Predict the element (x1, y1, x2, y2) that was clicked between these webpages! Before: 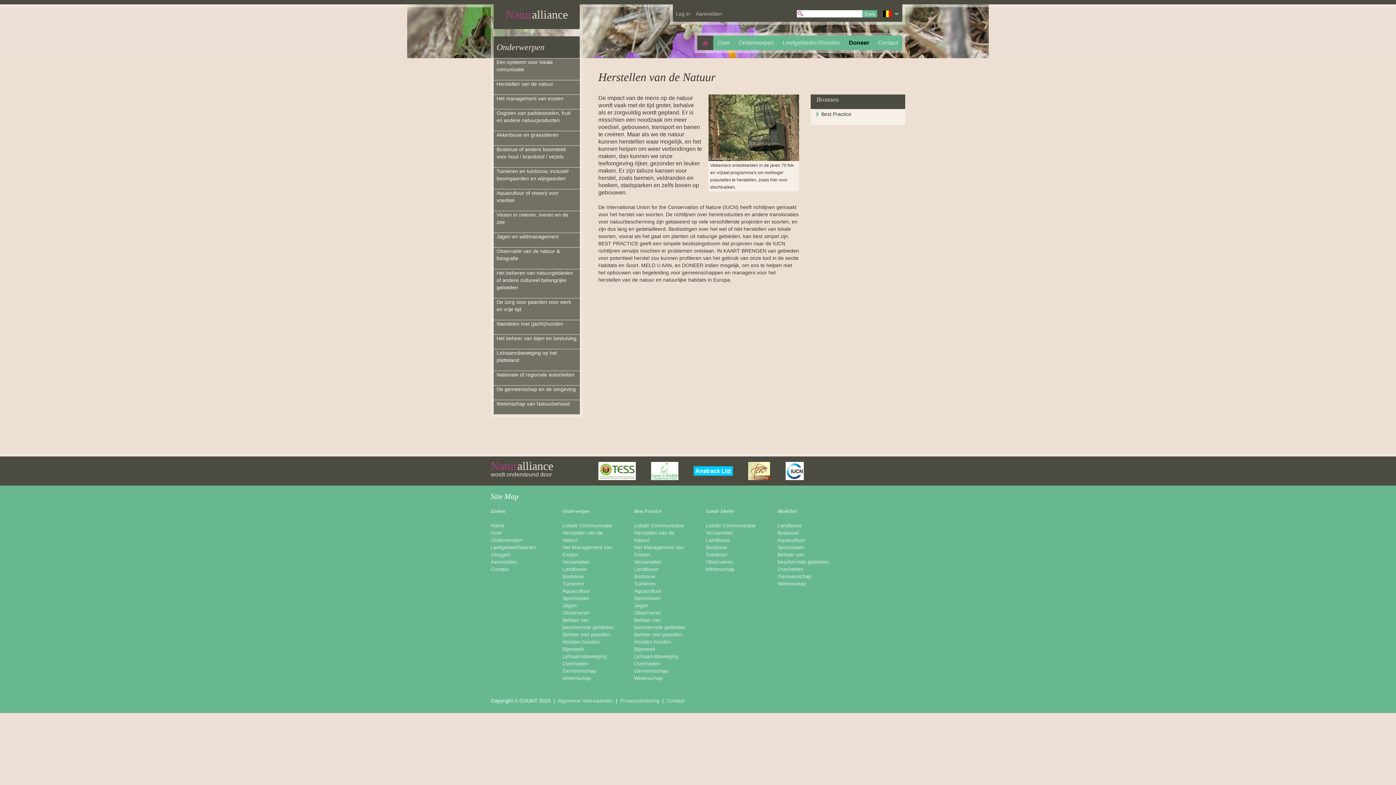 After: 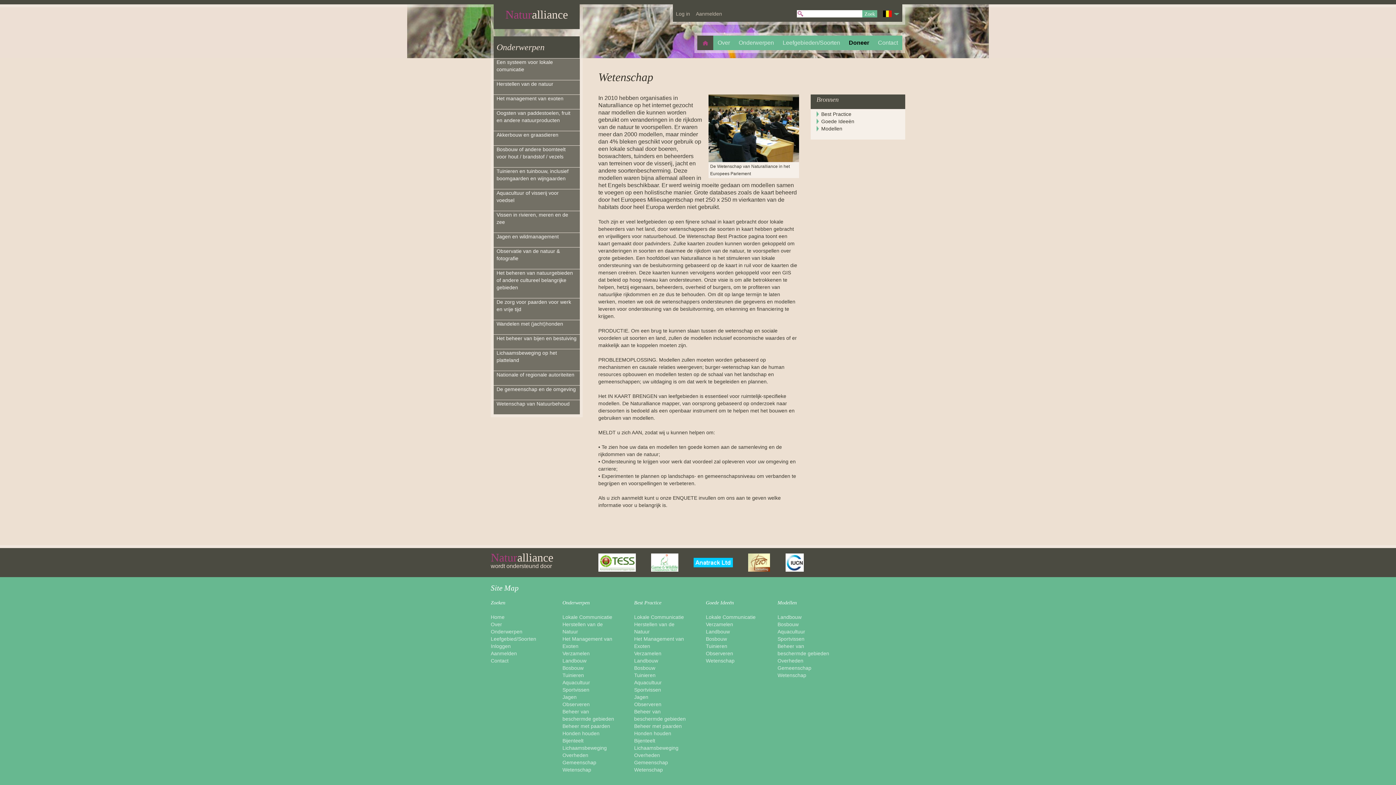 Action: label: Wetenschap van Natuurbehoud bbox: (493, 400, 579, 414)